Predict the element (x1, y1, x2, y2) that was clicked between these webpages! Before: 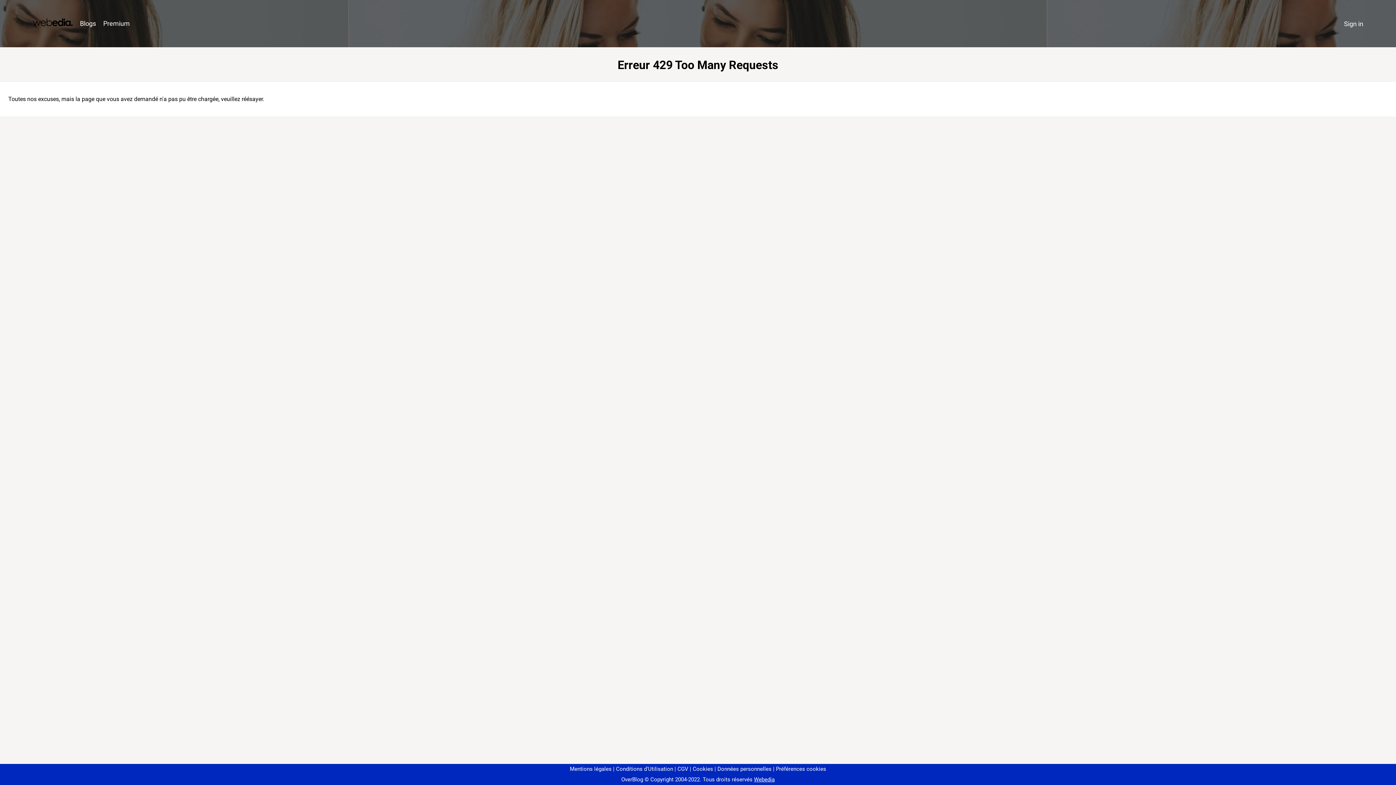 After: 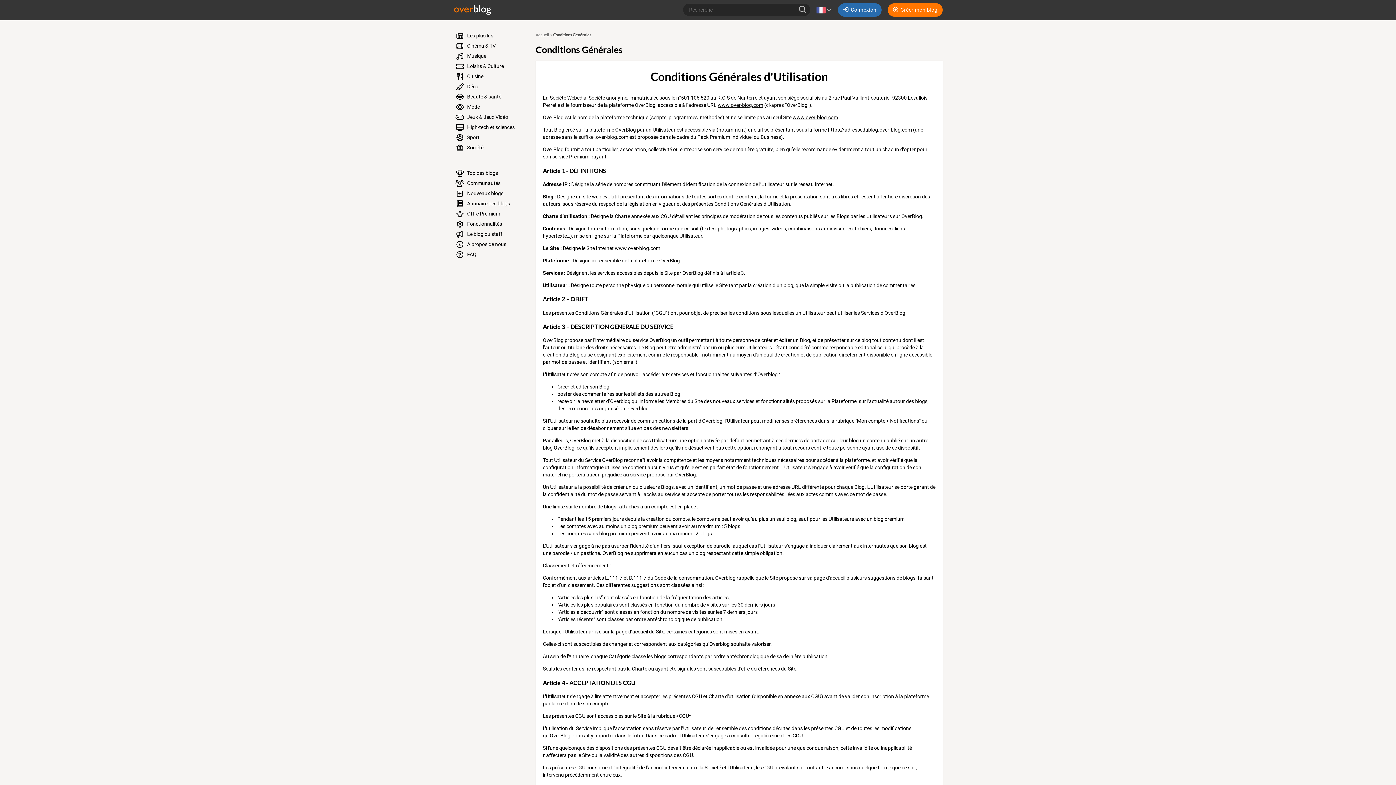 Action: label: Conditions d'Utilisation bbox: (613, 766, 673, 772)